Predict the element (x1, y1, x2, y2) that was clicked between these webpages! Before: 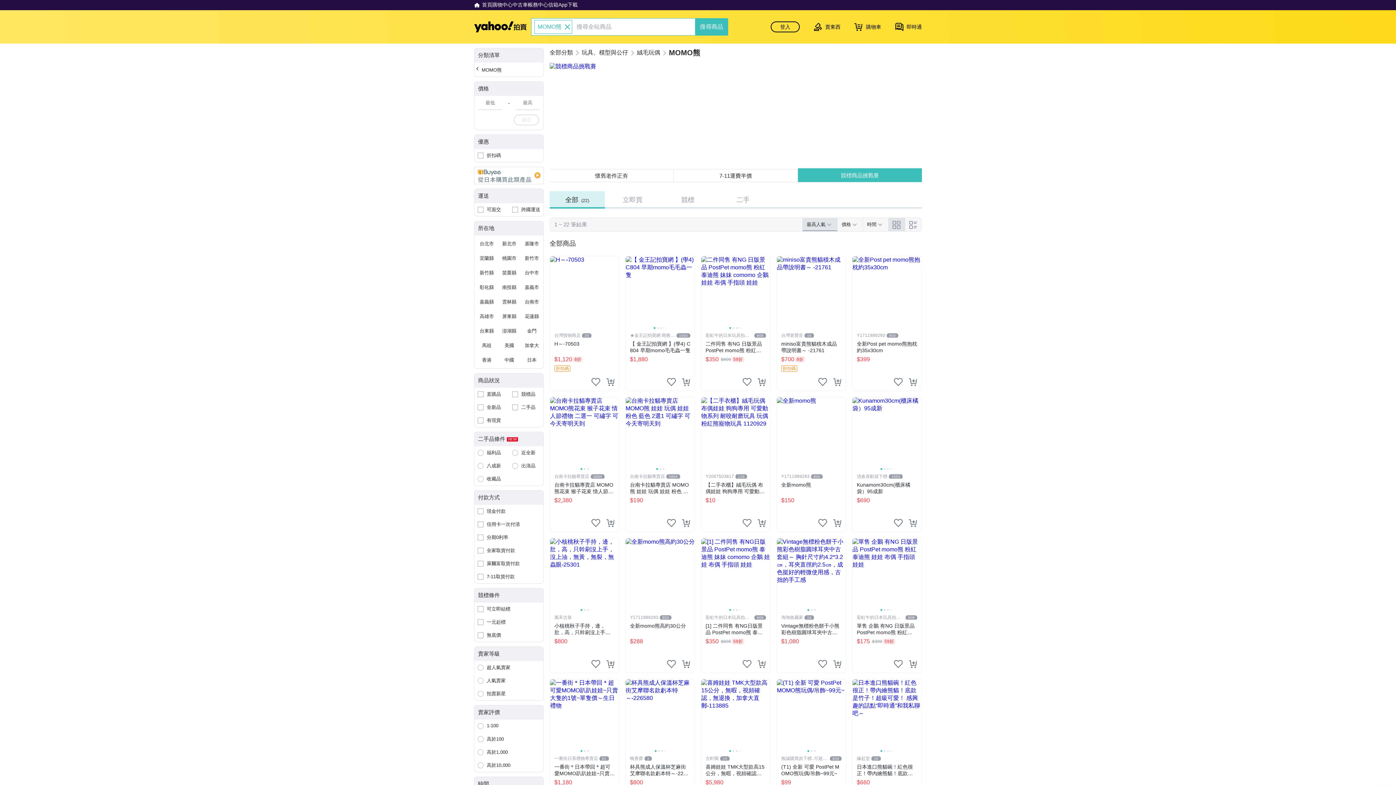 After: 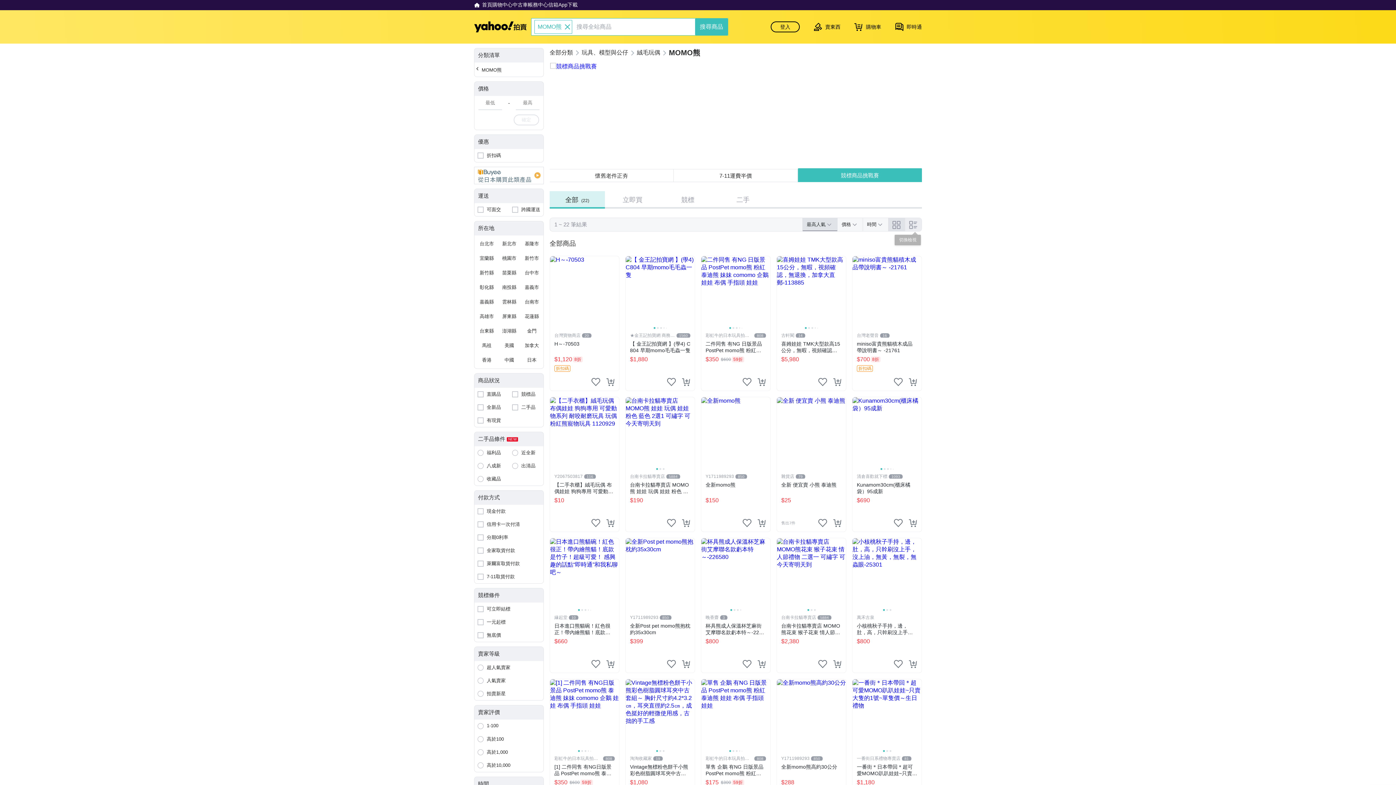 Action: bbox: (905, 218, 921, 231)